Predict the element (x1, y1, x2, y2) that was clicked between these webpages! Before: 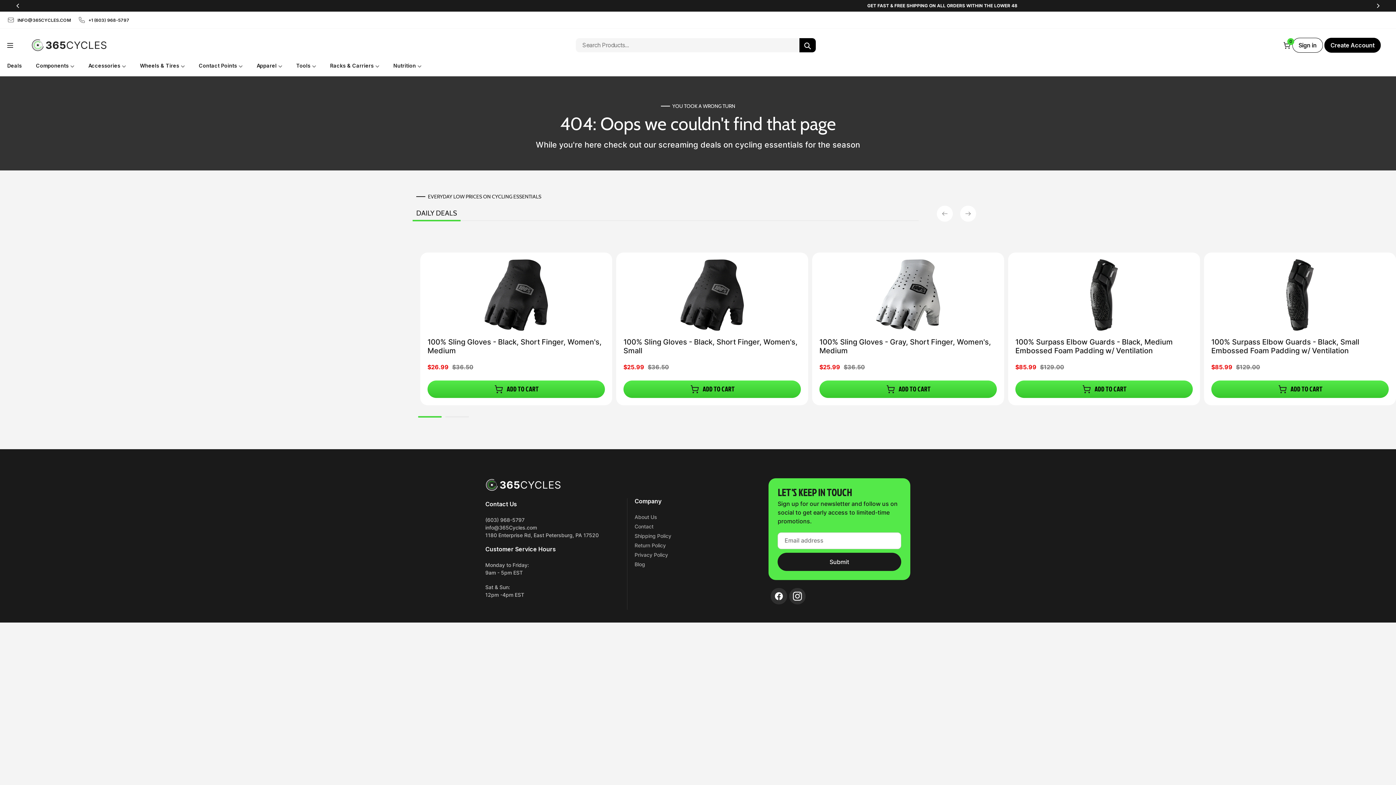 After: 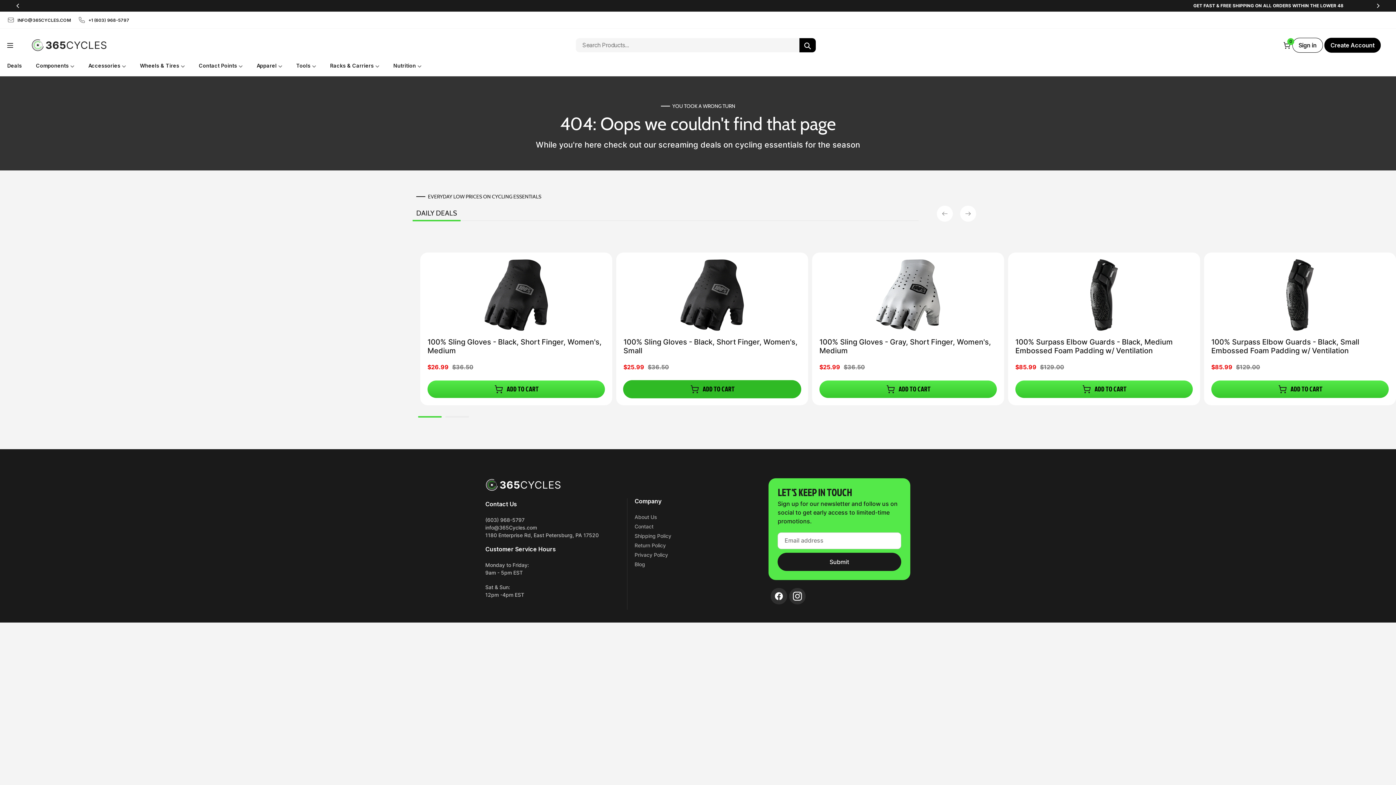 Action: label: ADD TO CART bbox: (623, 380, 801, 398)